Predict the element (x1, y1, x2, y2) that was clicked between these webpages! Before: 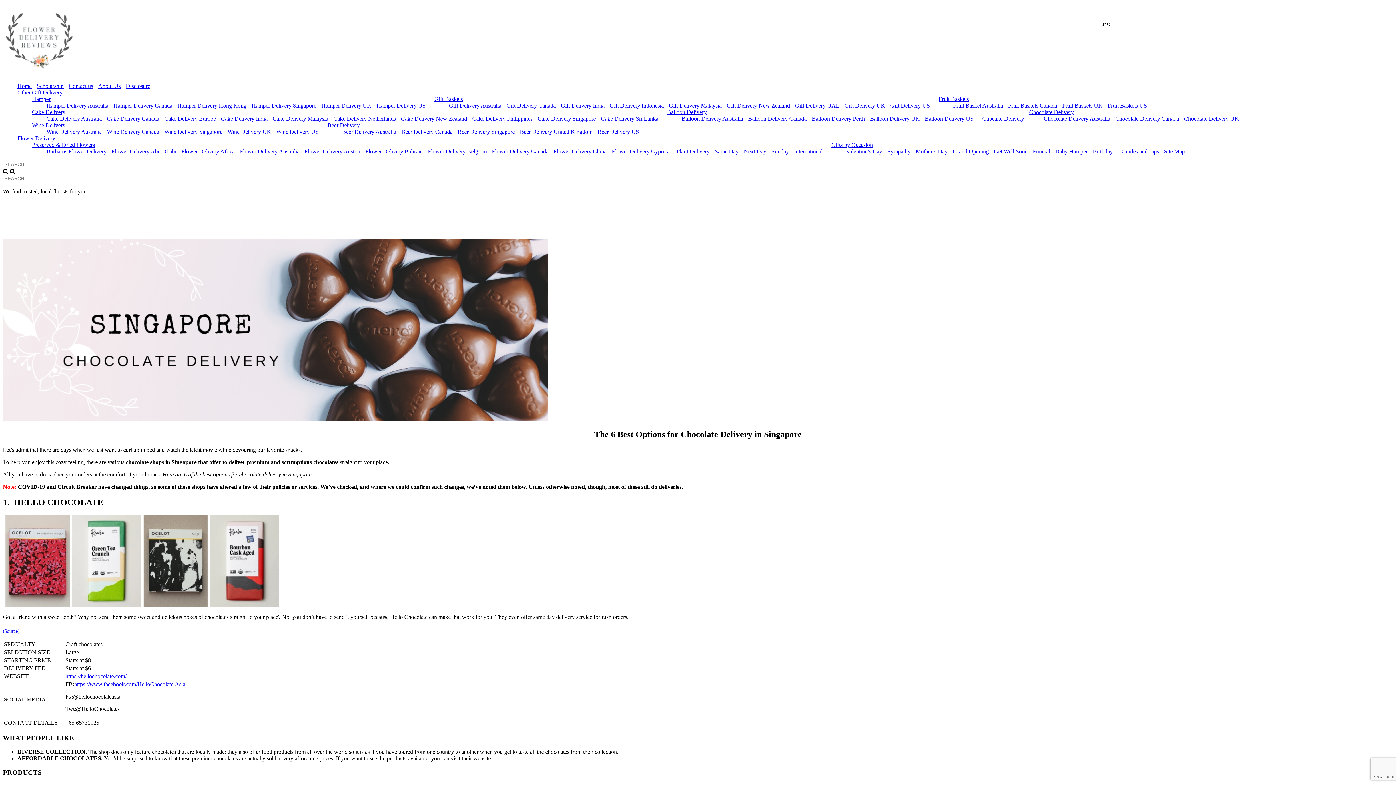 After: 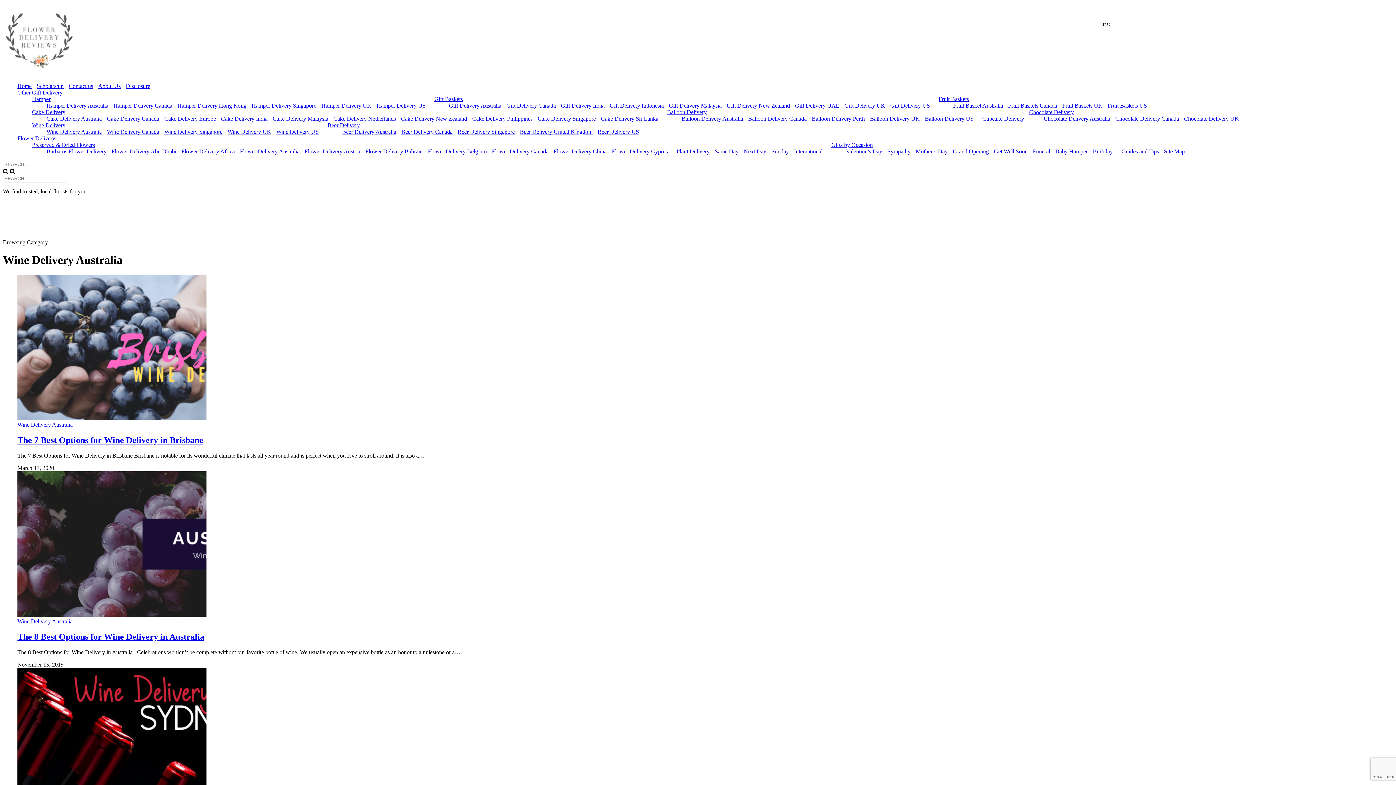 Action: bbox: (46, 128, 101, 134) label: Wine Delivery Australia